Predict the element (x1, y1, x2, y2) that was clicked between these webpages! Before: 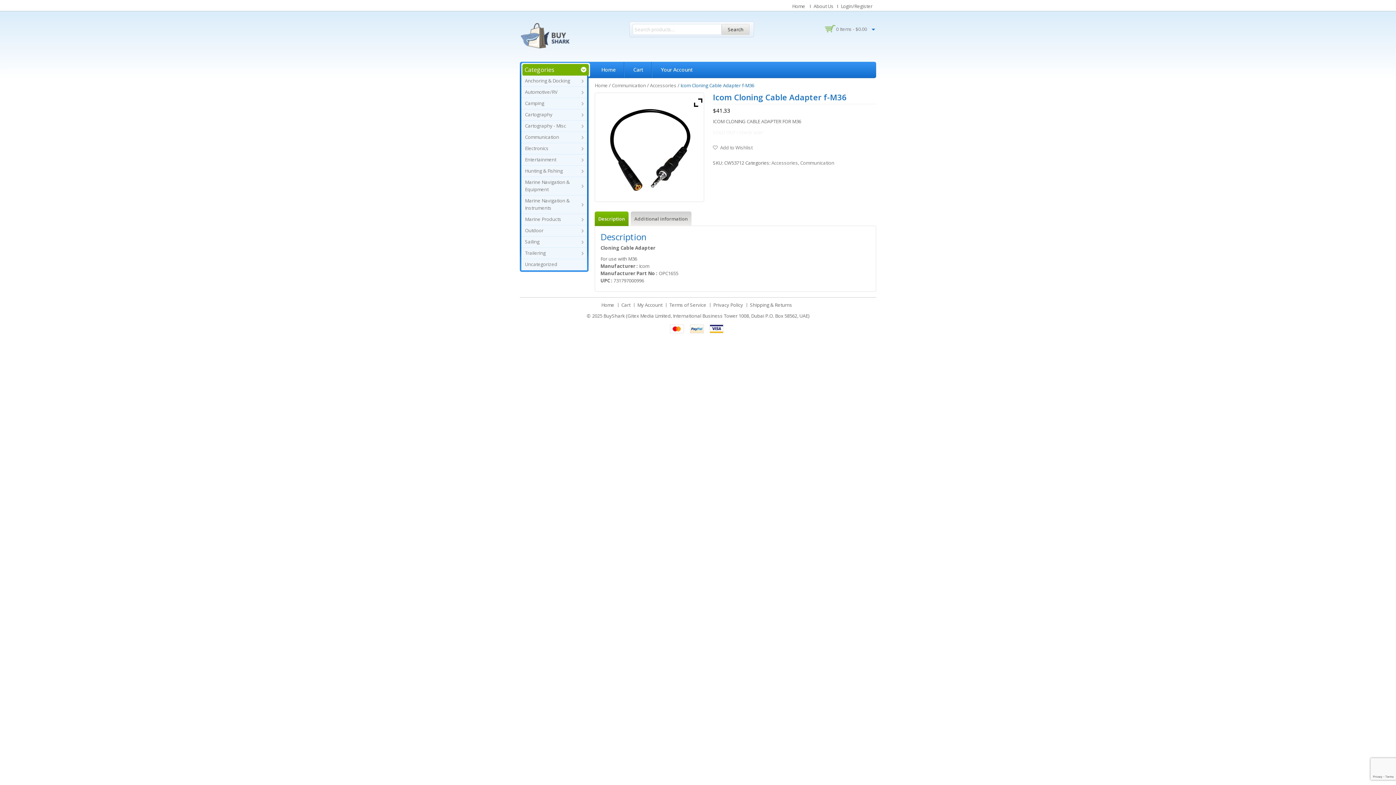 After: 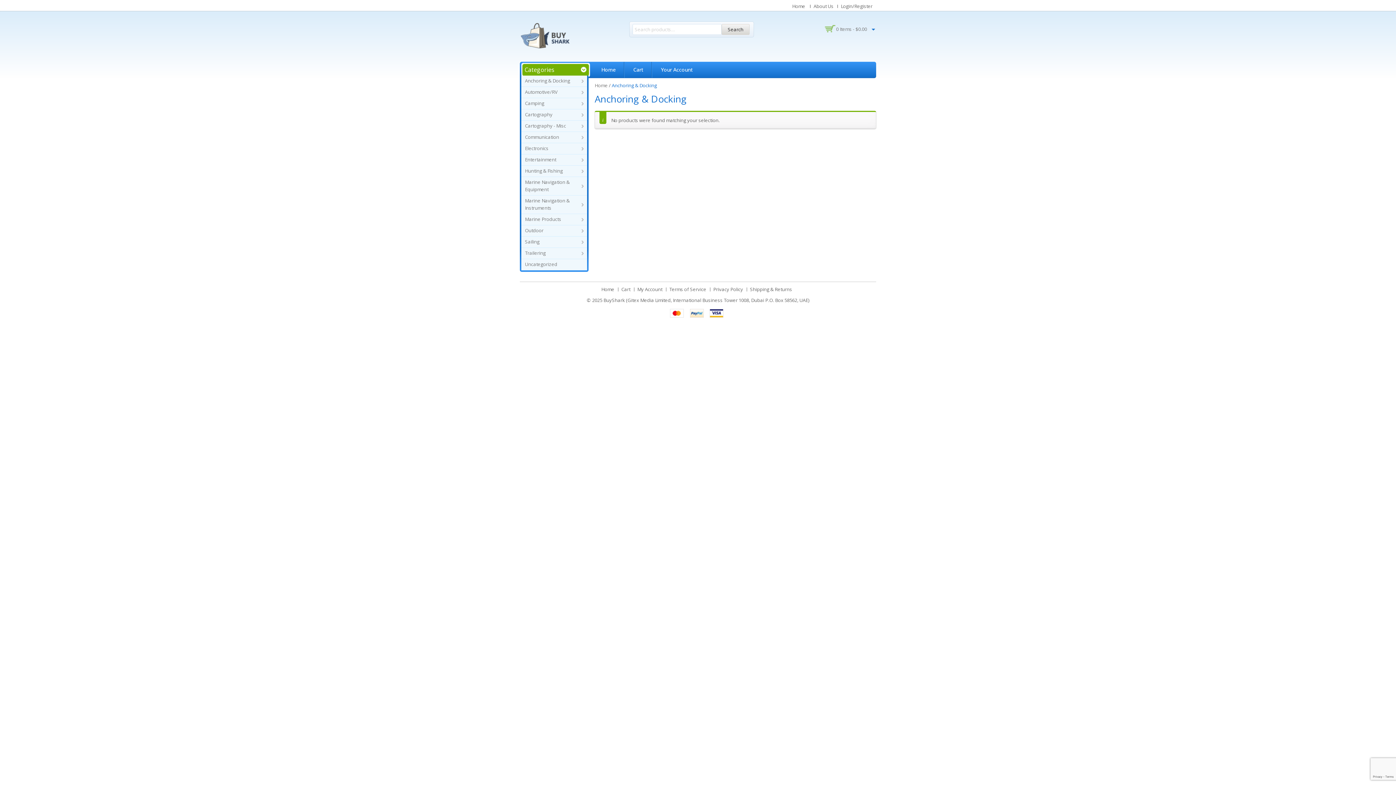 Action: bbox: (525, 77, 570, 84) label: Anchoring & Docking